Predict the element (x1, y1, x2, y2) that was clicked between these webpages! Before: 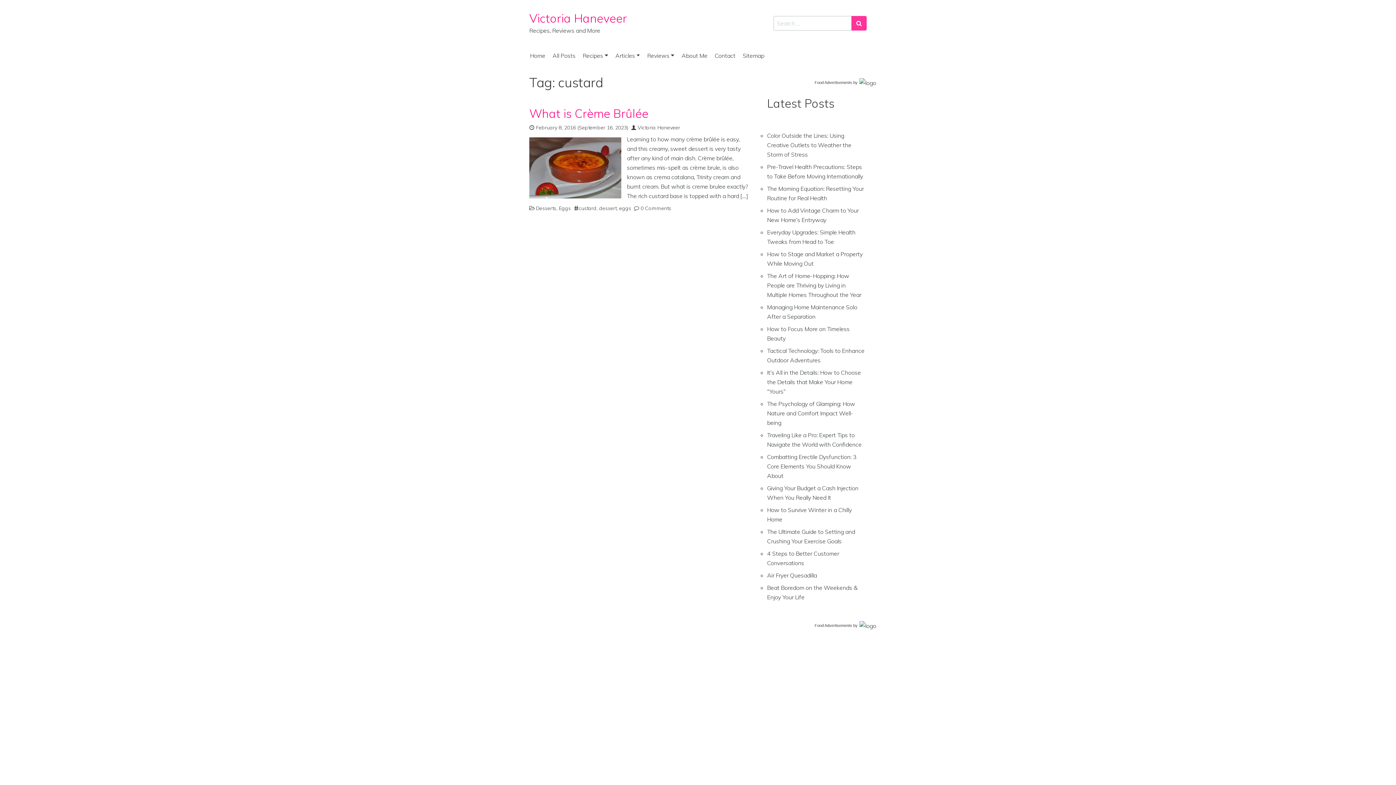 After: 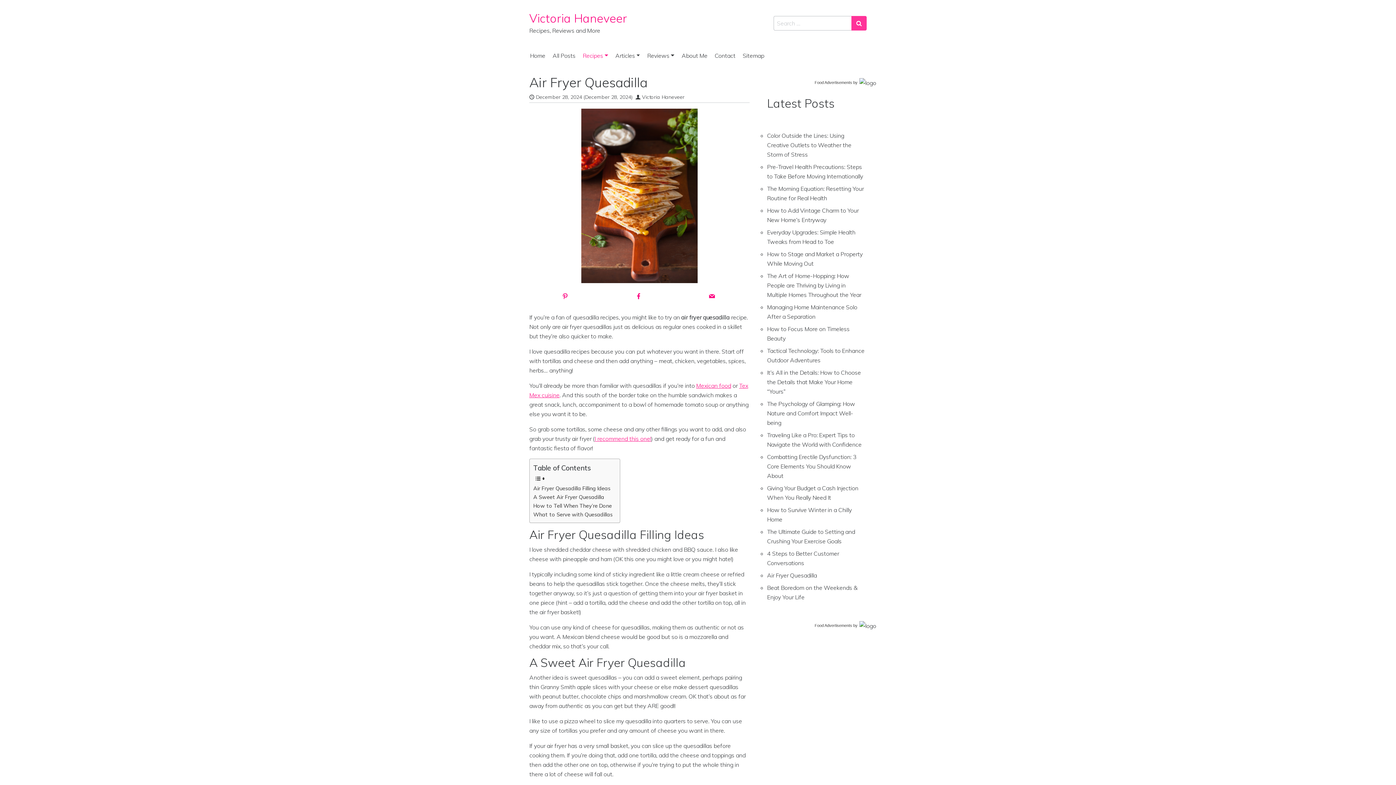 Action: label: Air Fryer Quesadilla bbox: (767, 572, 817, 579)